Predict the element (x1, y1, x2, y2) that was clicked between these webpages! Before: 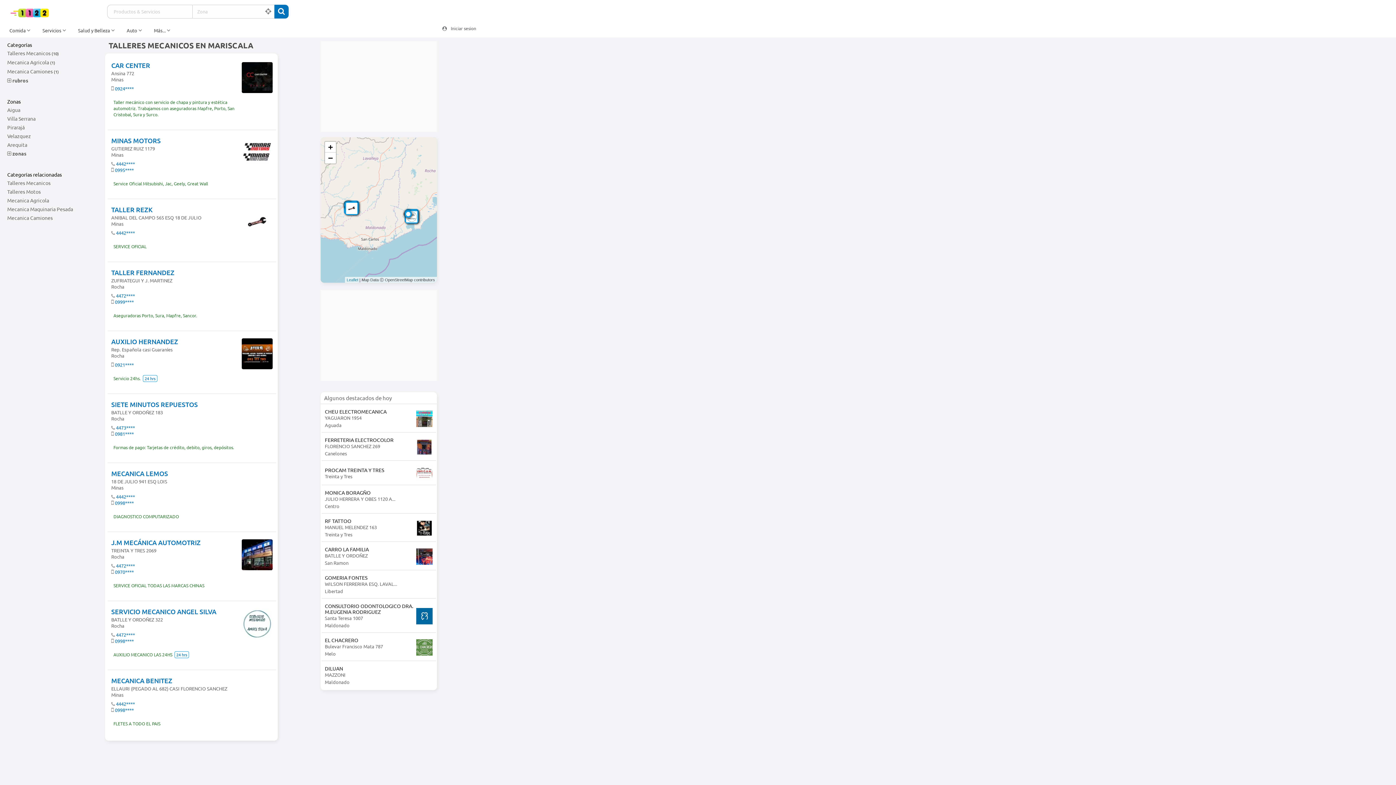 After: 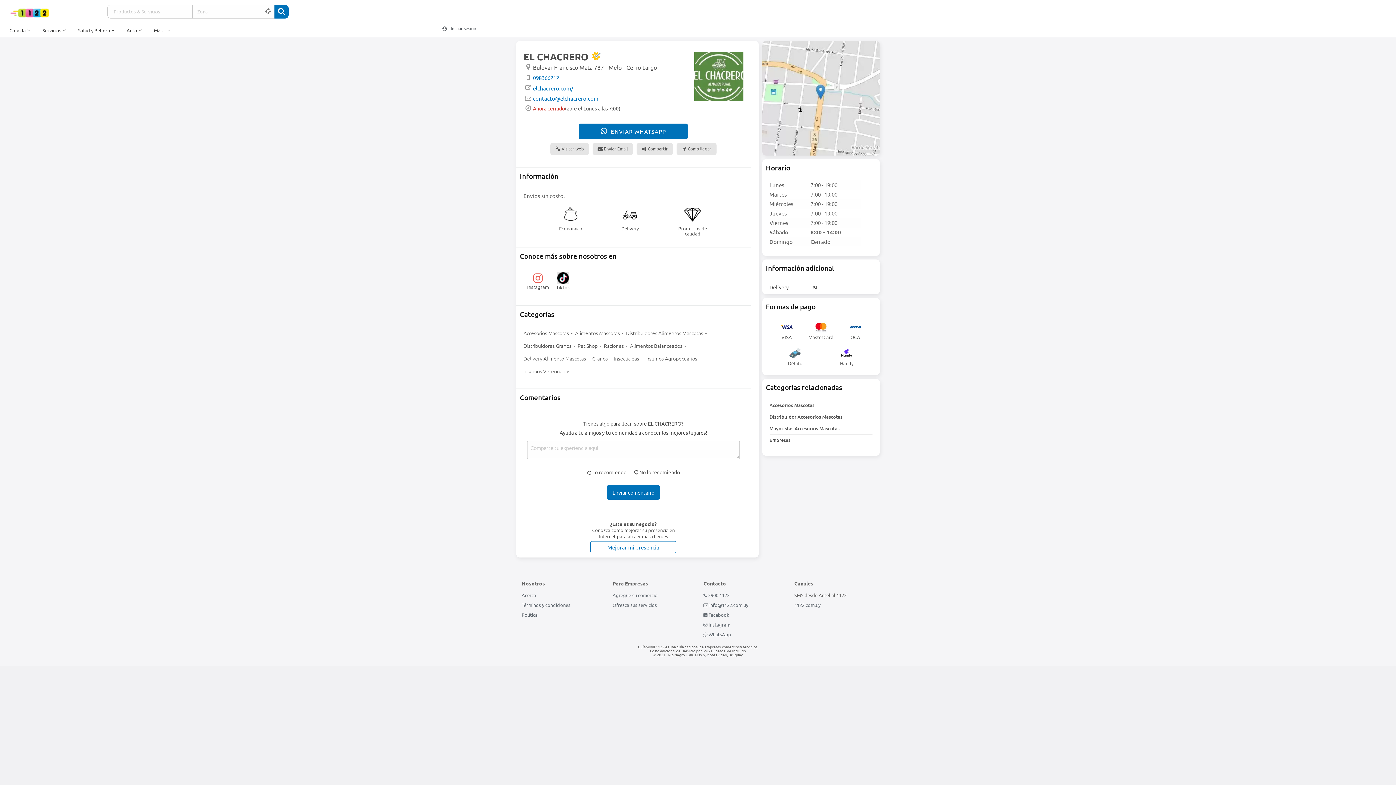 Action: bbox: (321, 634, 435, 661) label: EL CHACRERO

Bulevar Francisco Mata 787

Melo